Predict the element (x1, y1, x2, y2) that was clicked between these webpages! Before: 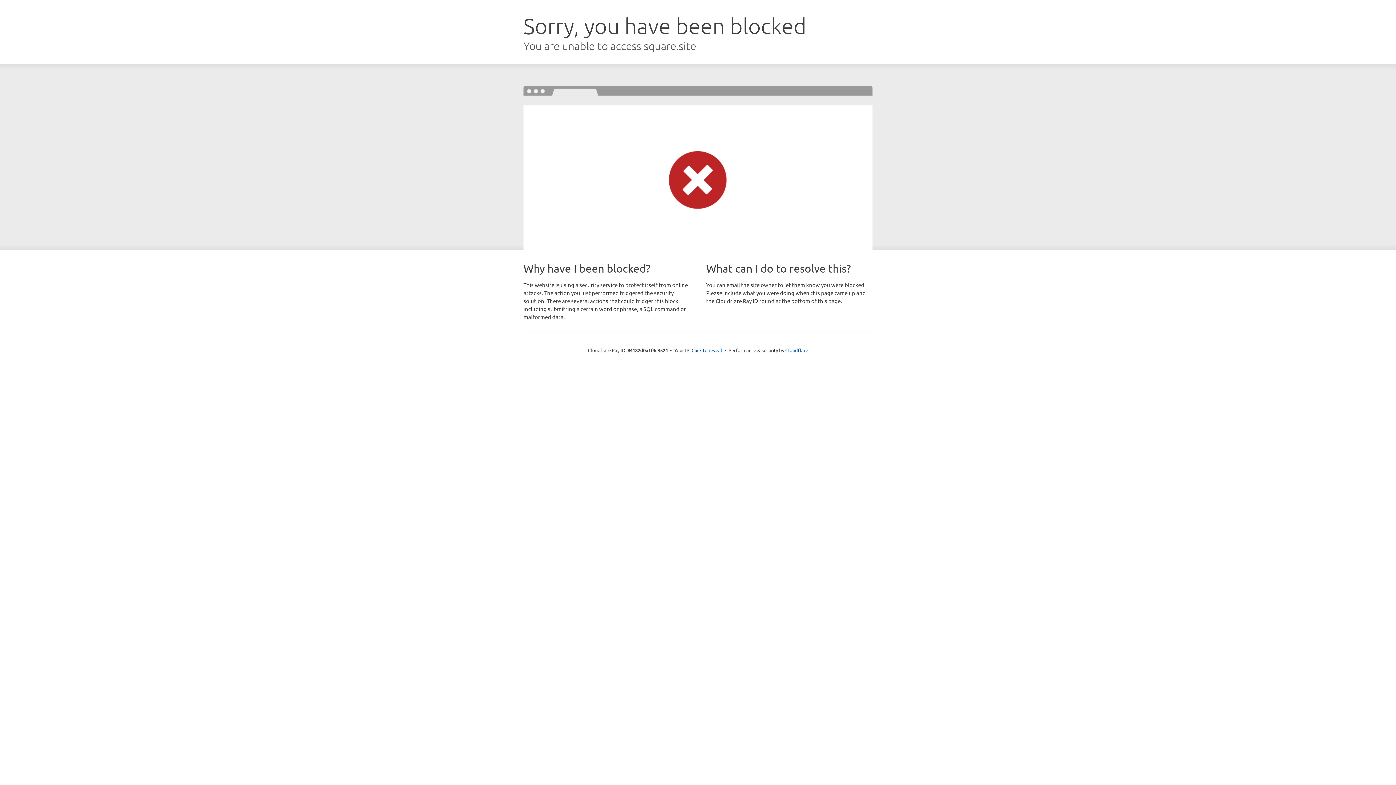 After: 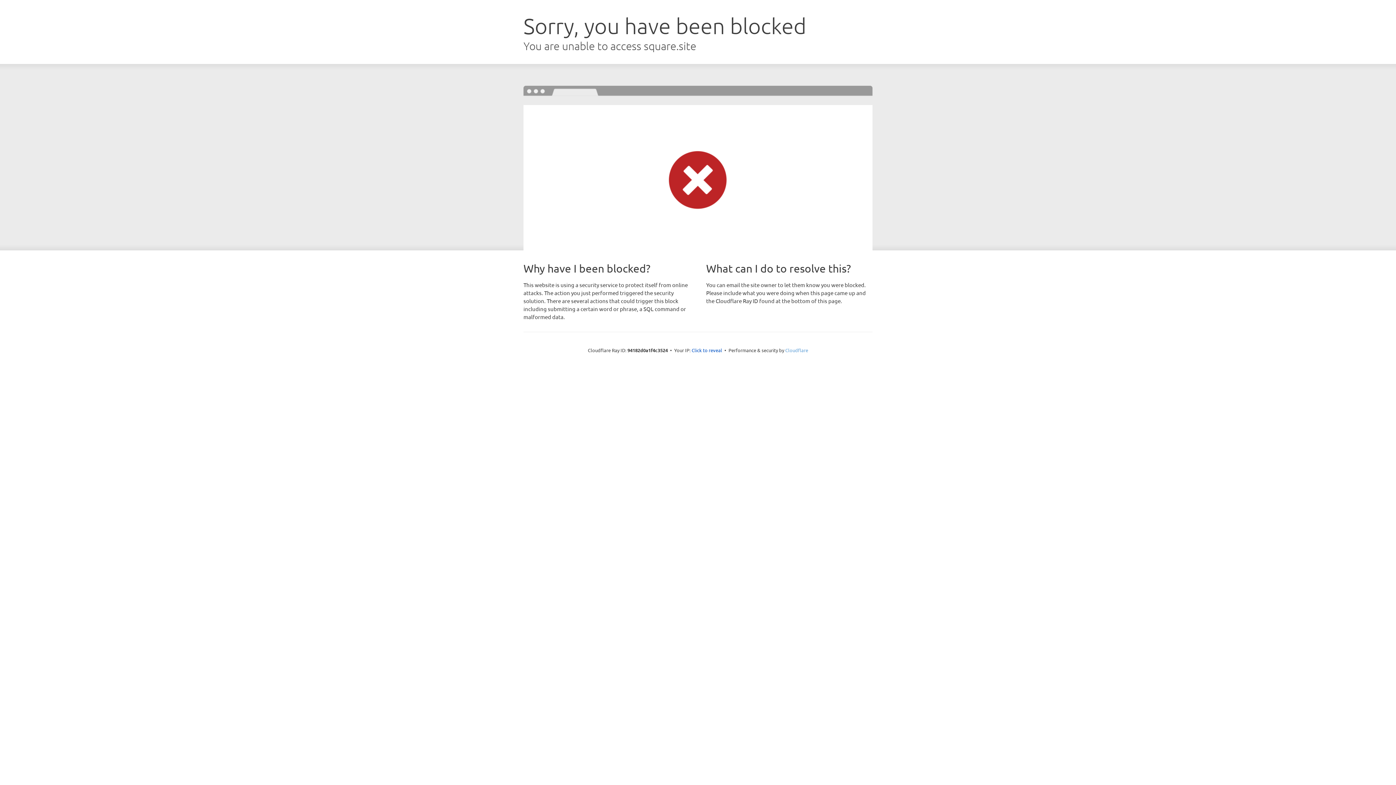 Action: bbox: (785, 347, 808, 353) label: Cloudflare